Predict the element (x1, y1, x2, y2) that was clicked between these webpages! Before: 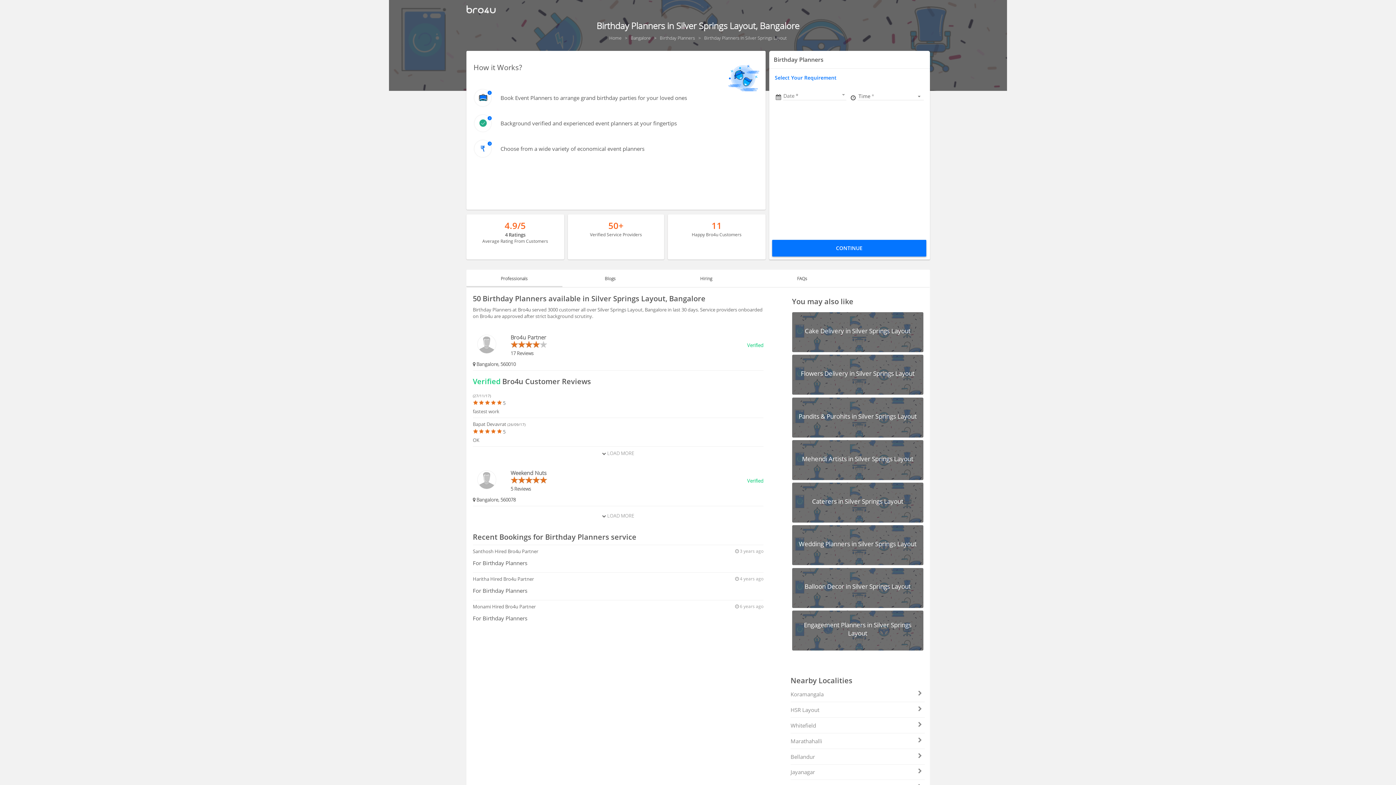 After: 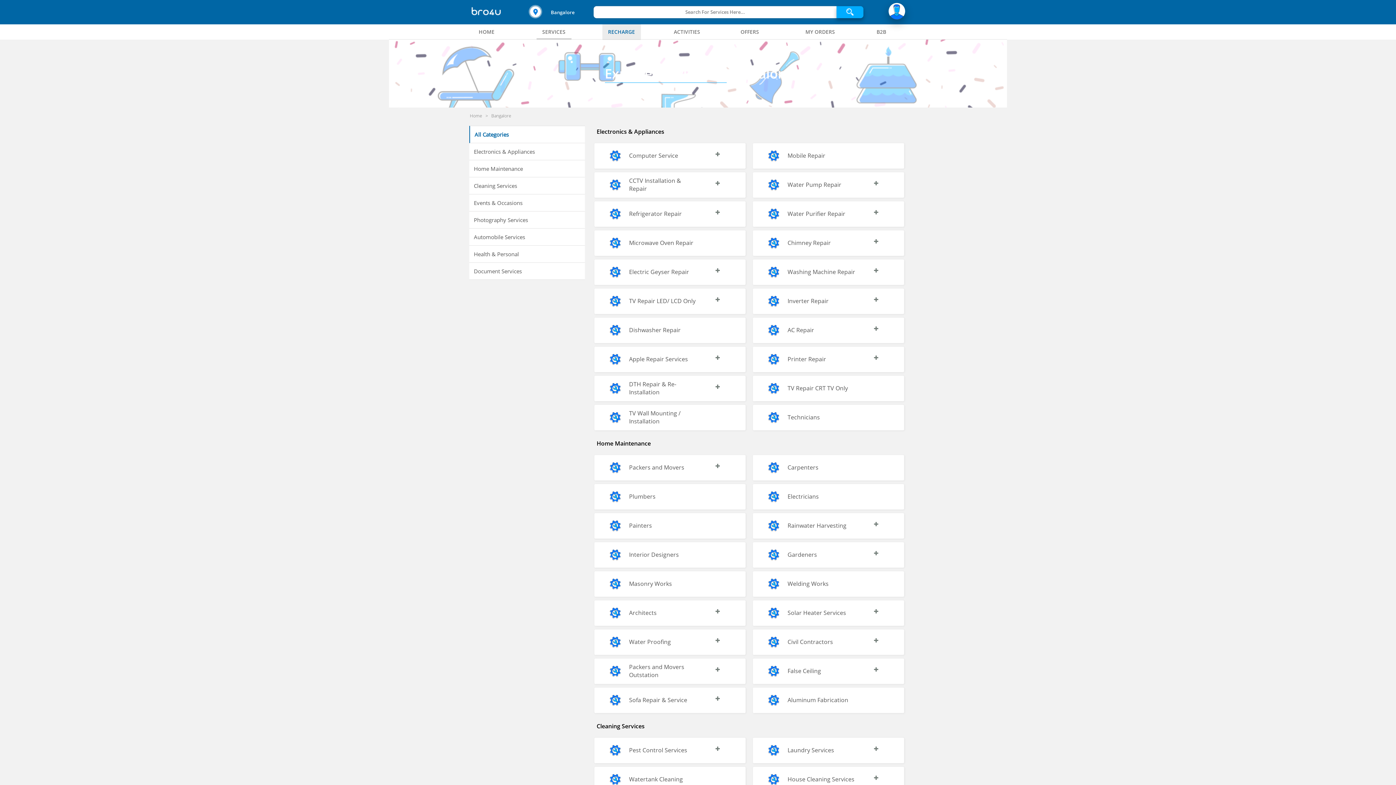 Action: label: Bangalore  bbox: (630, 34, 652, 40)